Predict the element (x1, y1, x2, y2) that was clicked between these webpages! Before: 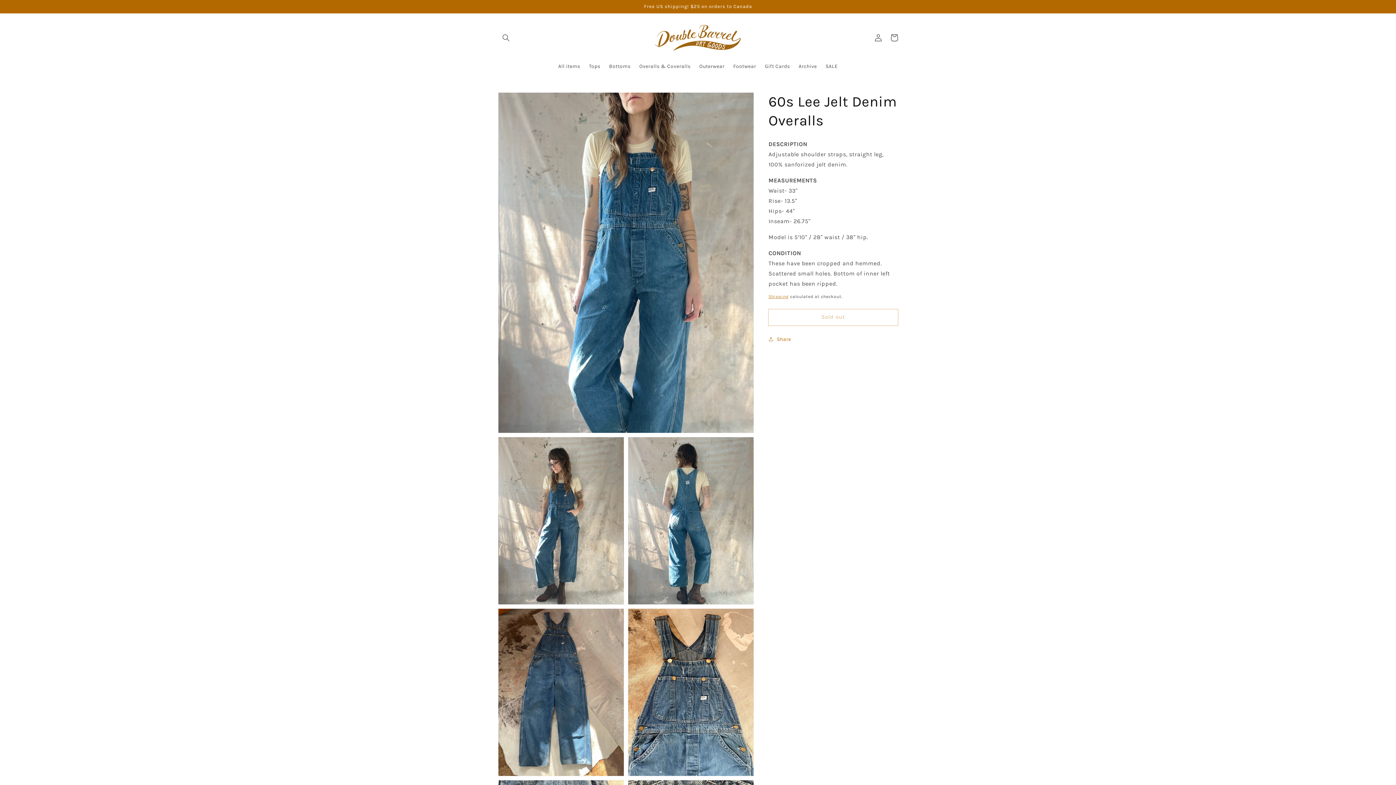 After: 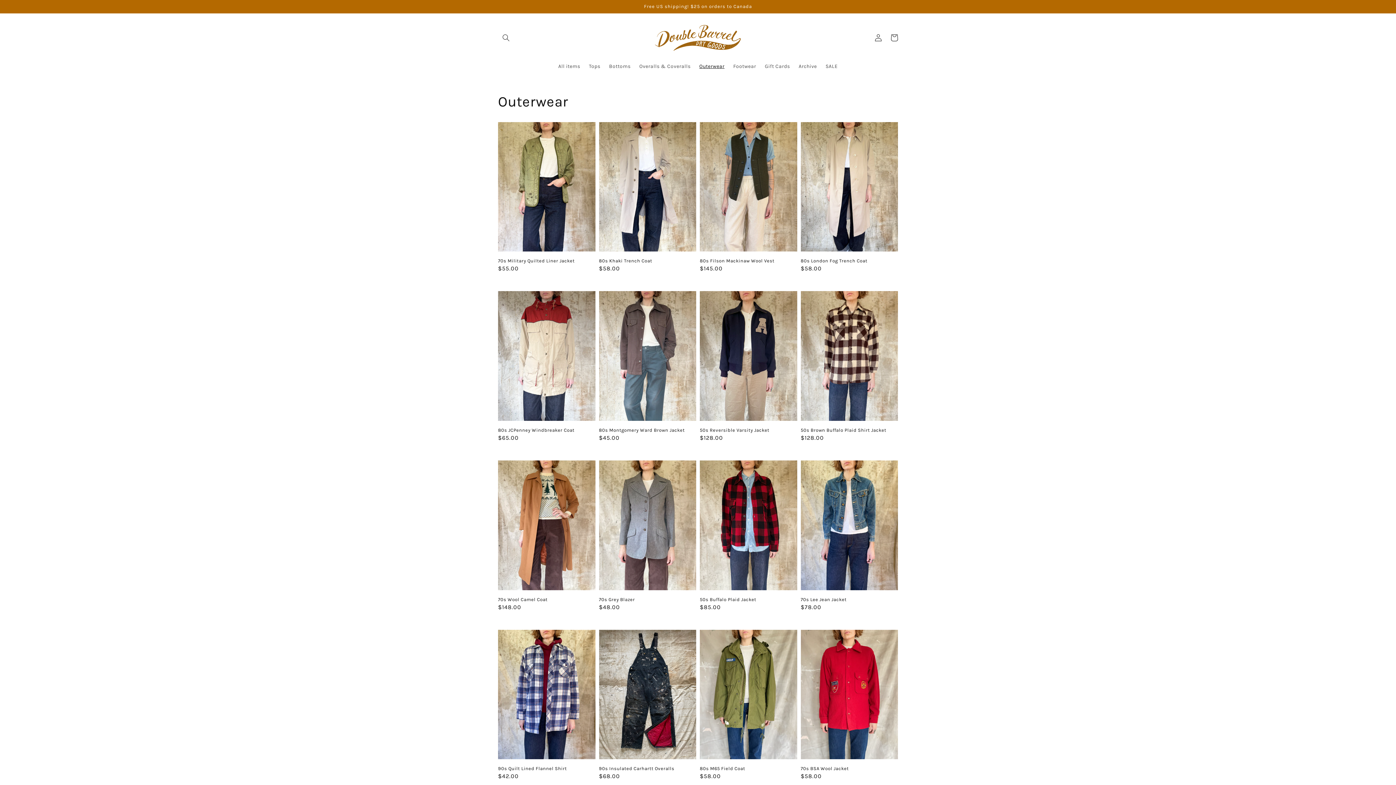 Action: label: Outerwear bbox: (695, 58, 729, 74)